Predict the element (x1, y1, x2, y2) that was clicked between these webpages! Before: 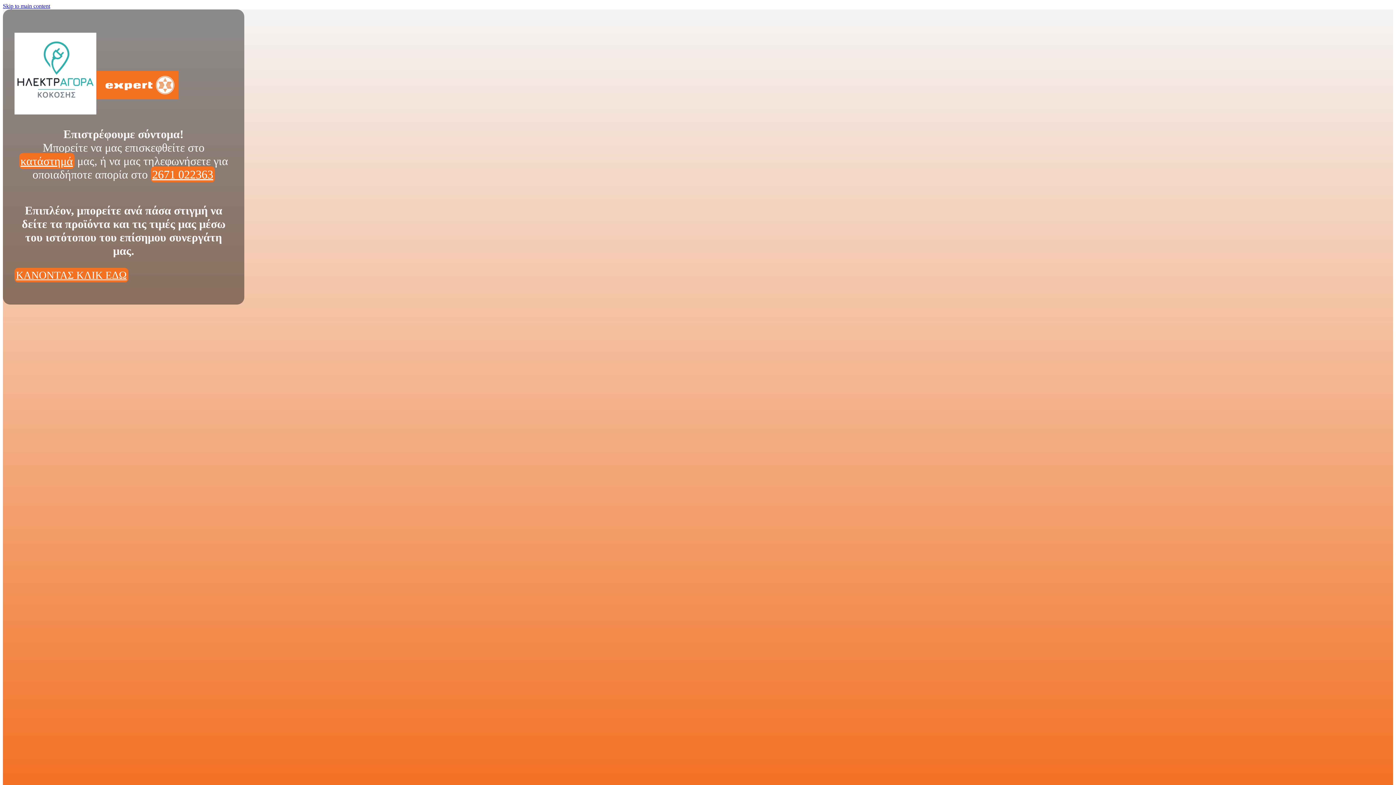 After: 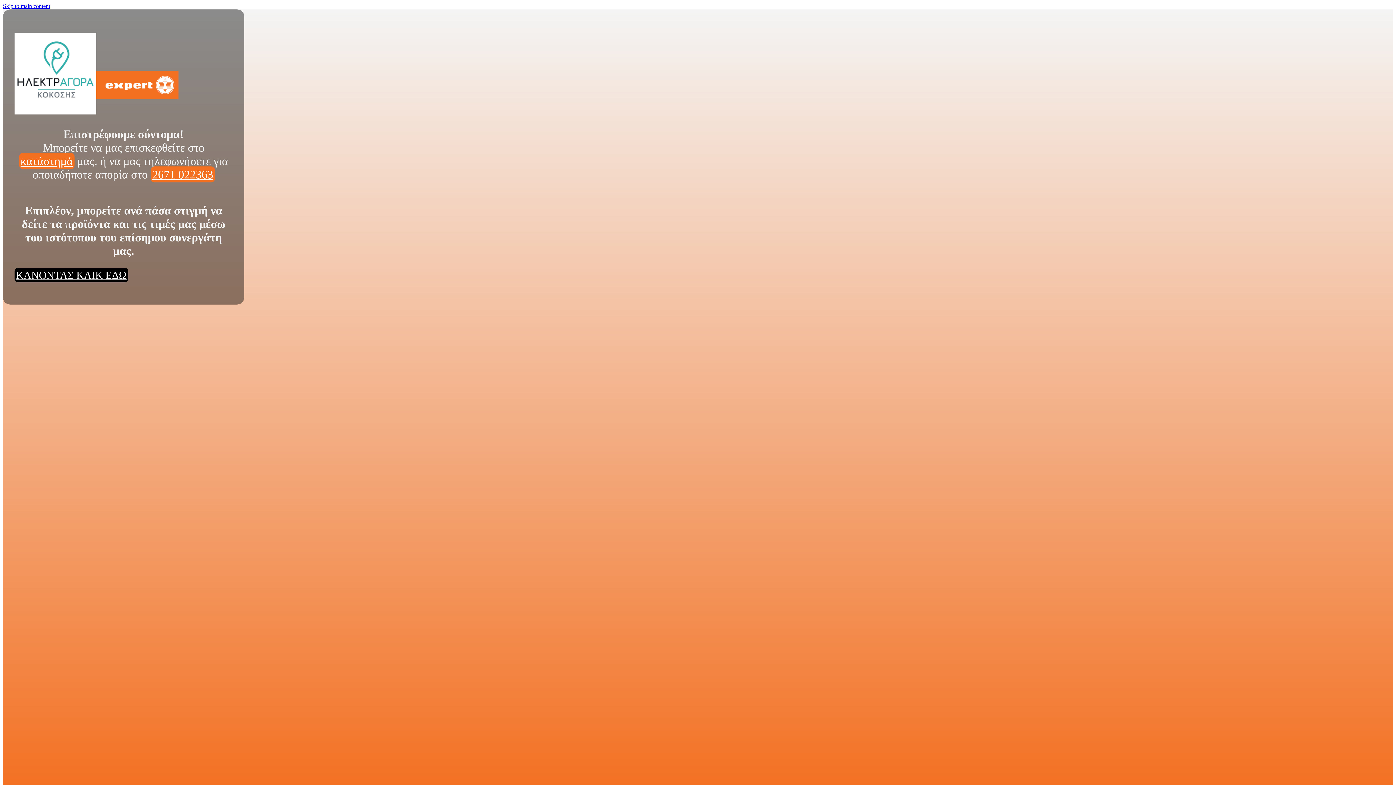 Action: label: ΚΑΝΟΝΤΑΣ ΚΛΙΚ ΕΔΩ bbox: (14, 268, 128, 282)